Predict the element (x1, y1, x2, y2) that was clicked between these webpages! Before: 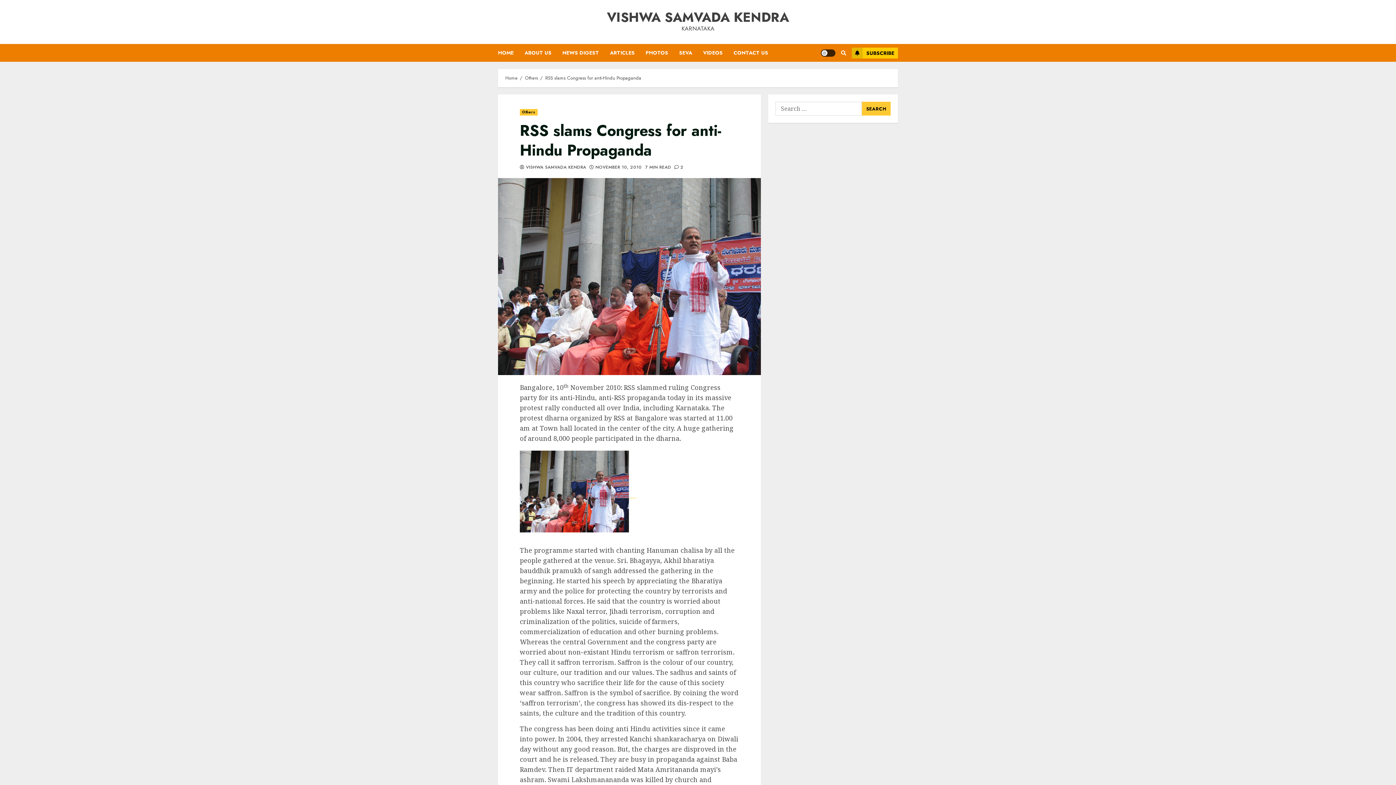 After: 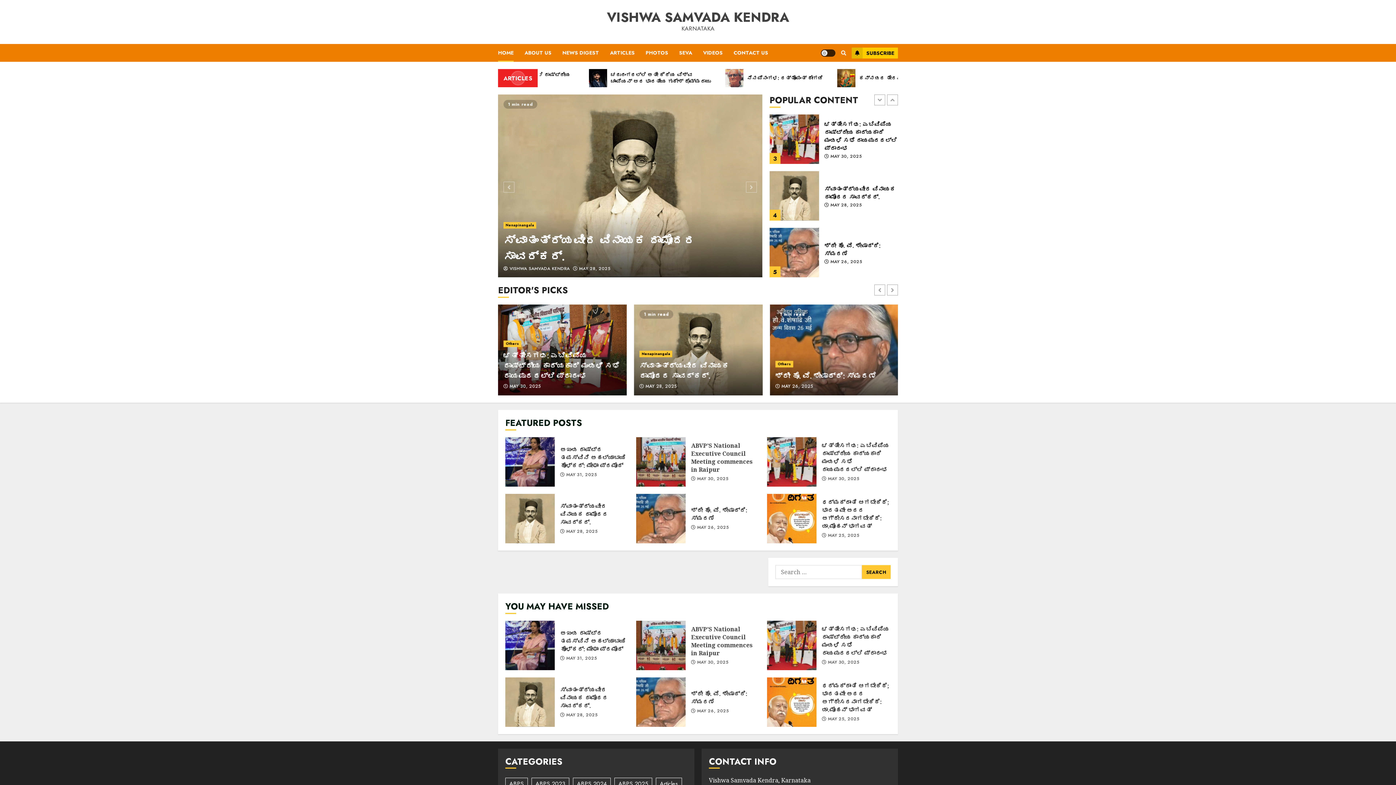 Action: bbox: (498, 44, 524, 61) label: HOME